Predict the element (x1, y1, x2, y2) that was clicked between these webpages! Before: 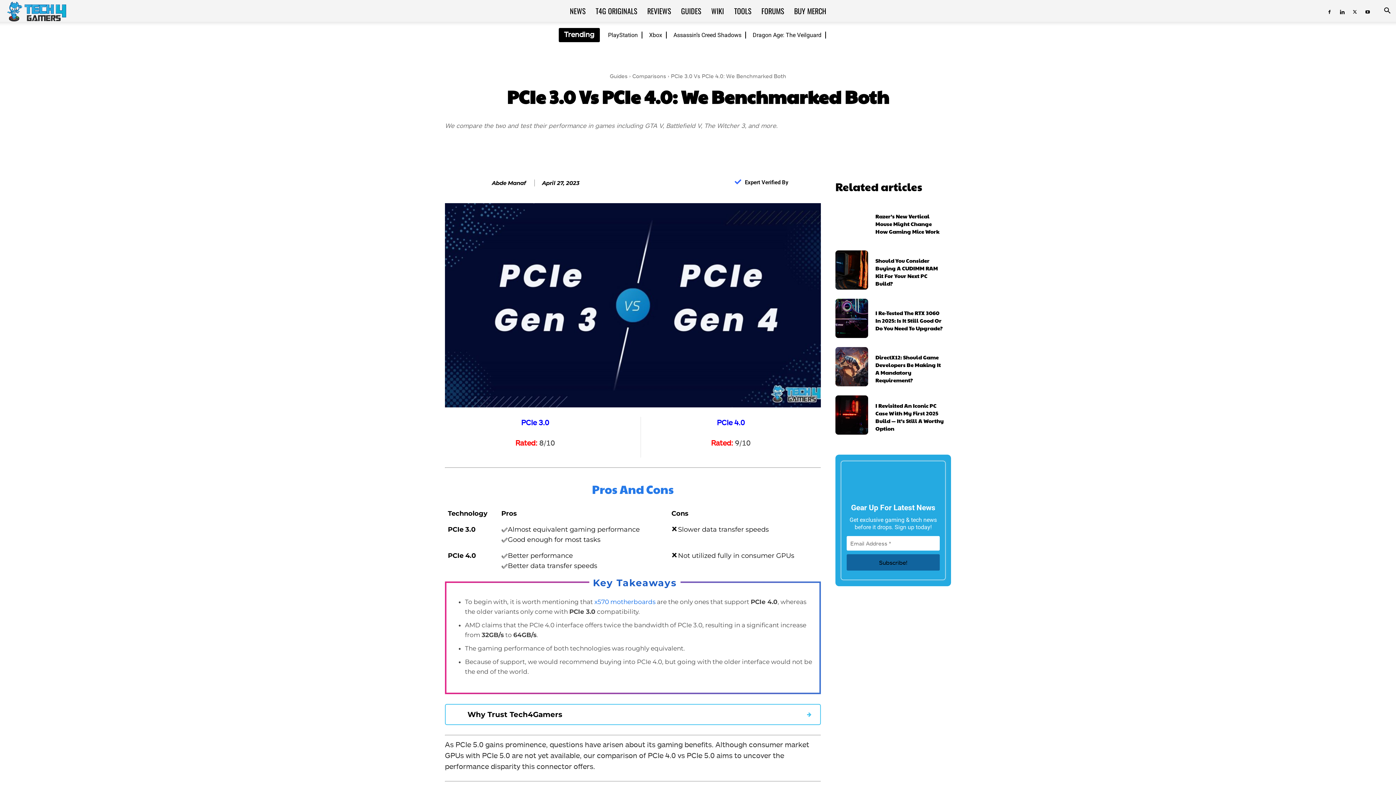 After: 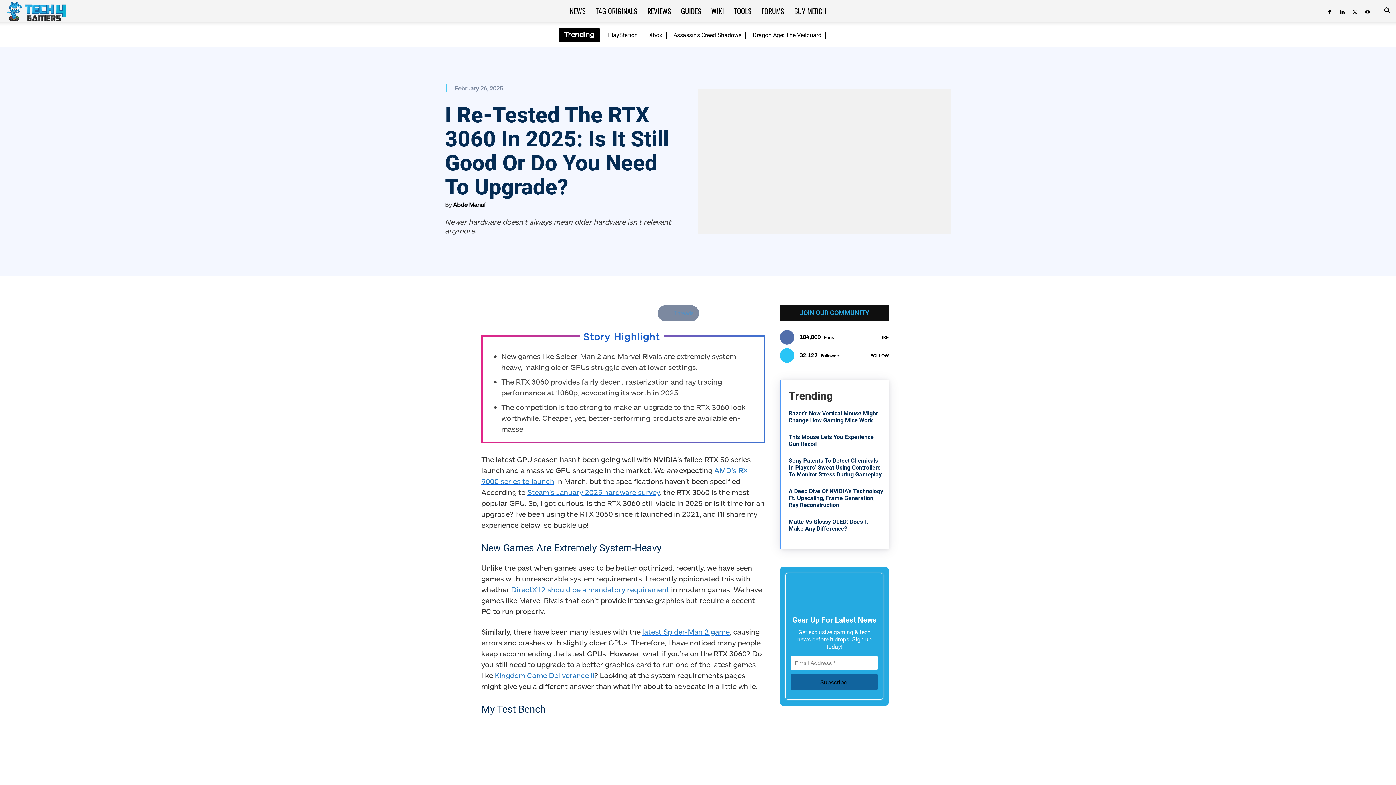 Action: bbox: (875, 308, 942, 331) label: I Re-Tested The RTX 3060 In 2025: Is It Still Good Or Do You Need To Upgrade?